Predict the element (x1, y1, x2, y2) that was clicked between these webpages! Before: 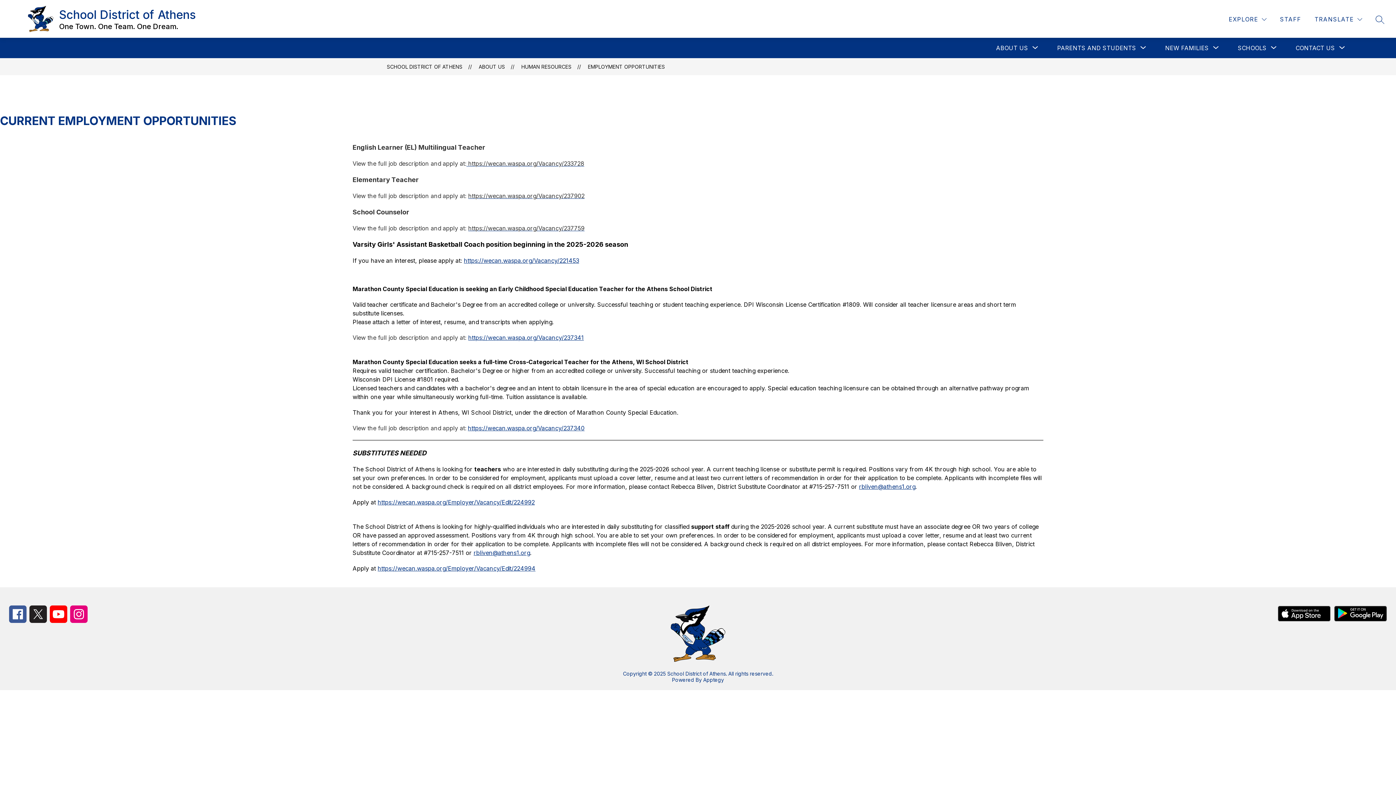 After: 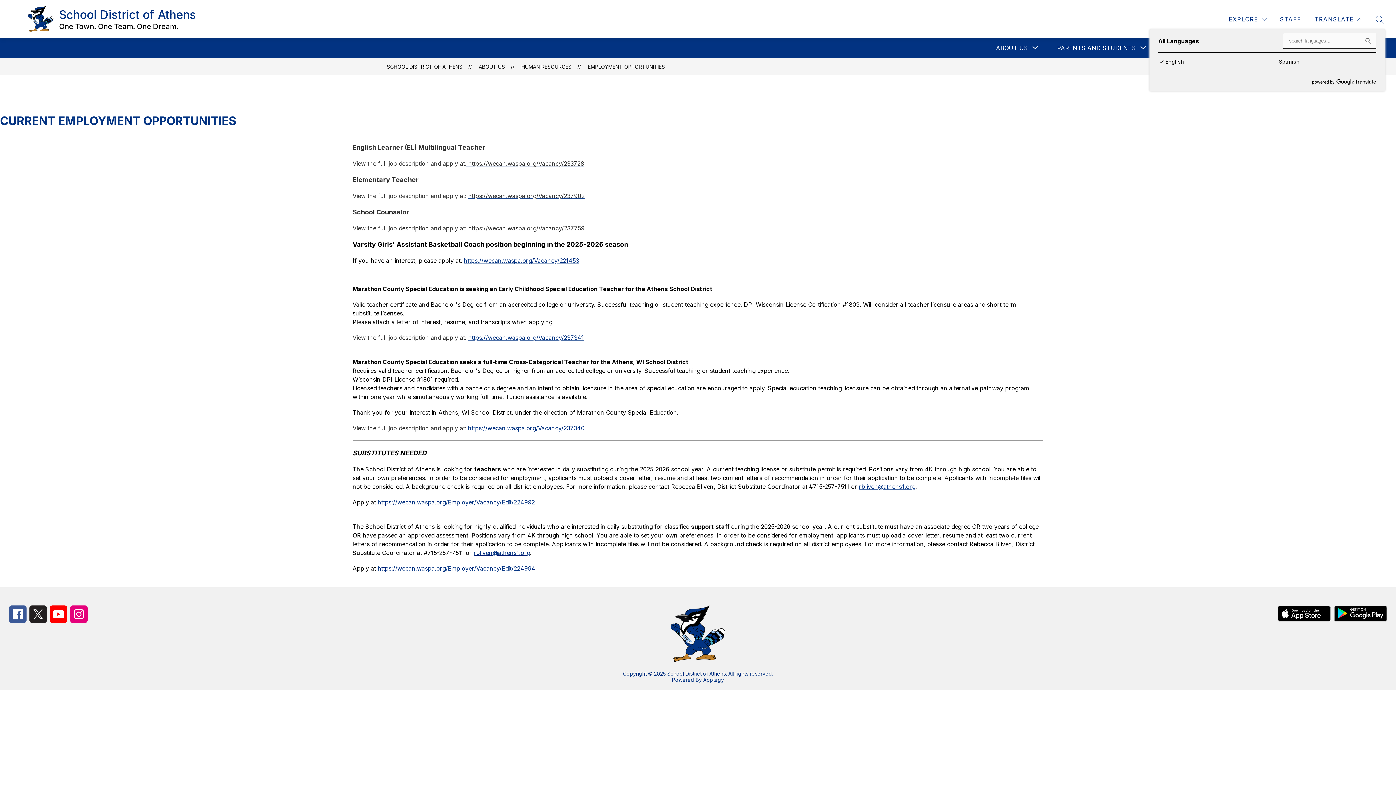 Action: bbox: (1313, 14, 1364, 24) label: Translate Site